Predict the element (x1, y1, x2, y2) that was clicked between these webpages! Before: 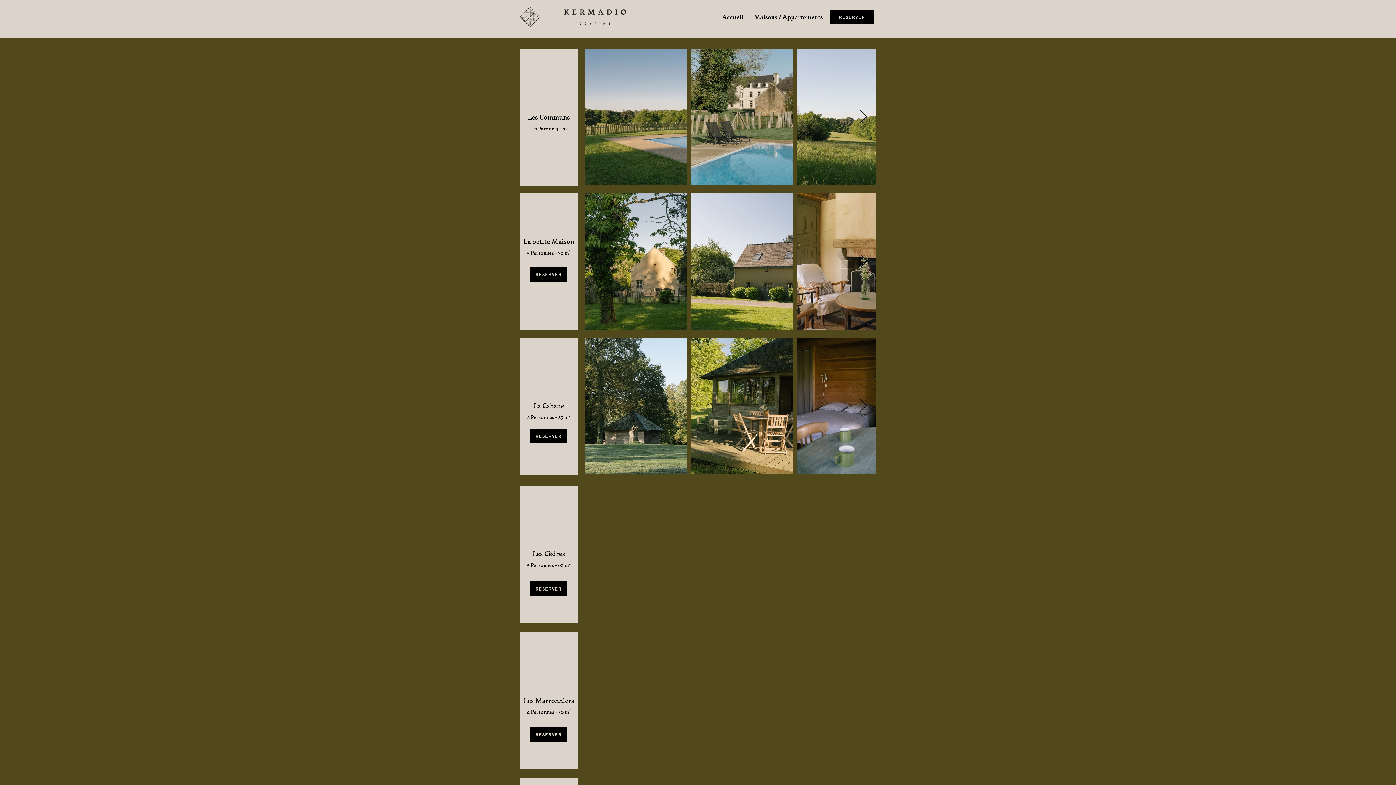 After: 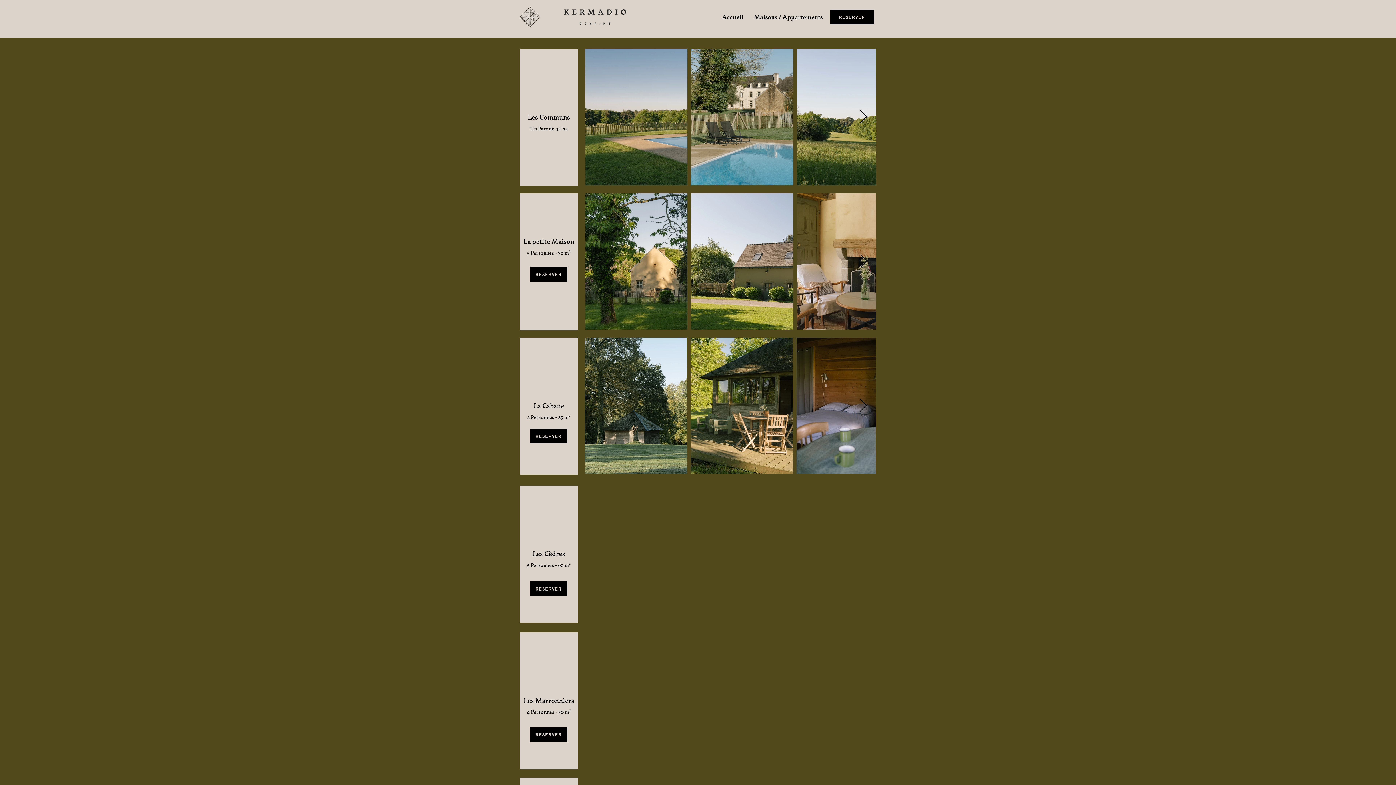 Action: bbox: (859, 110, 868, 124) label: Next Item